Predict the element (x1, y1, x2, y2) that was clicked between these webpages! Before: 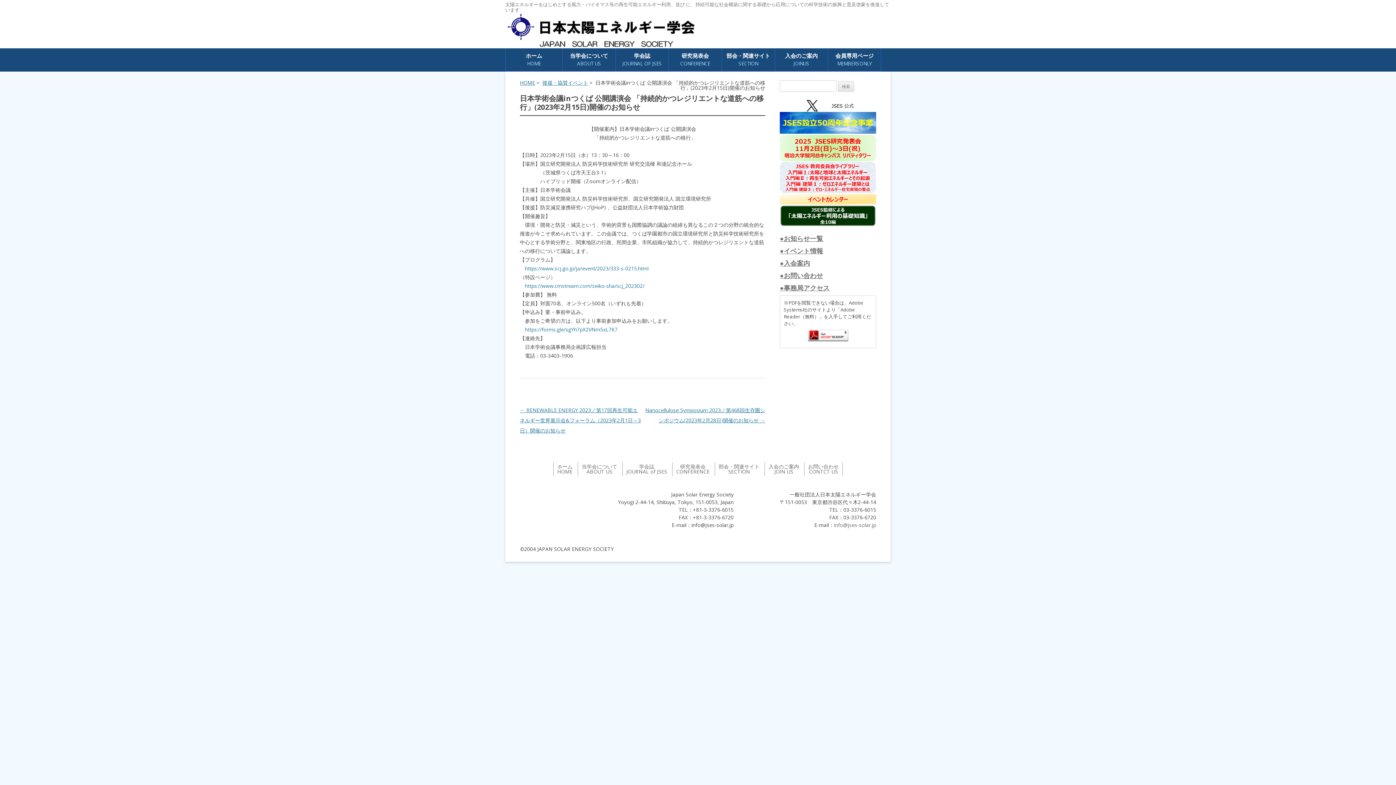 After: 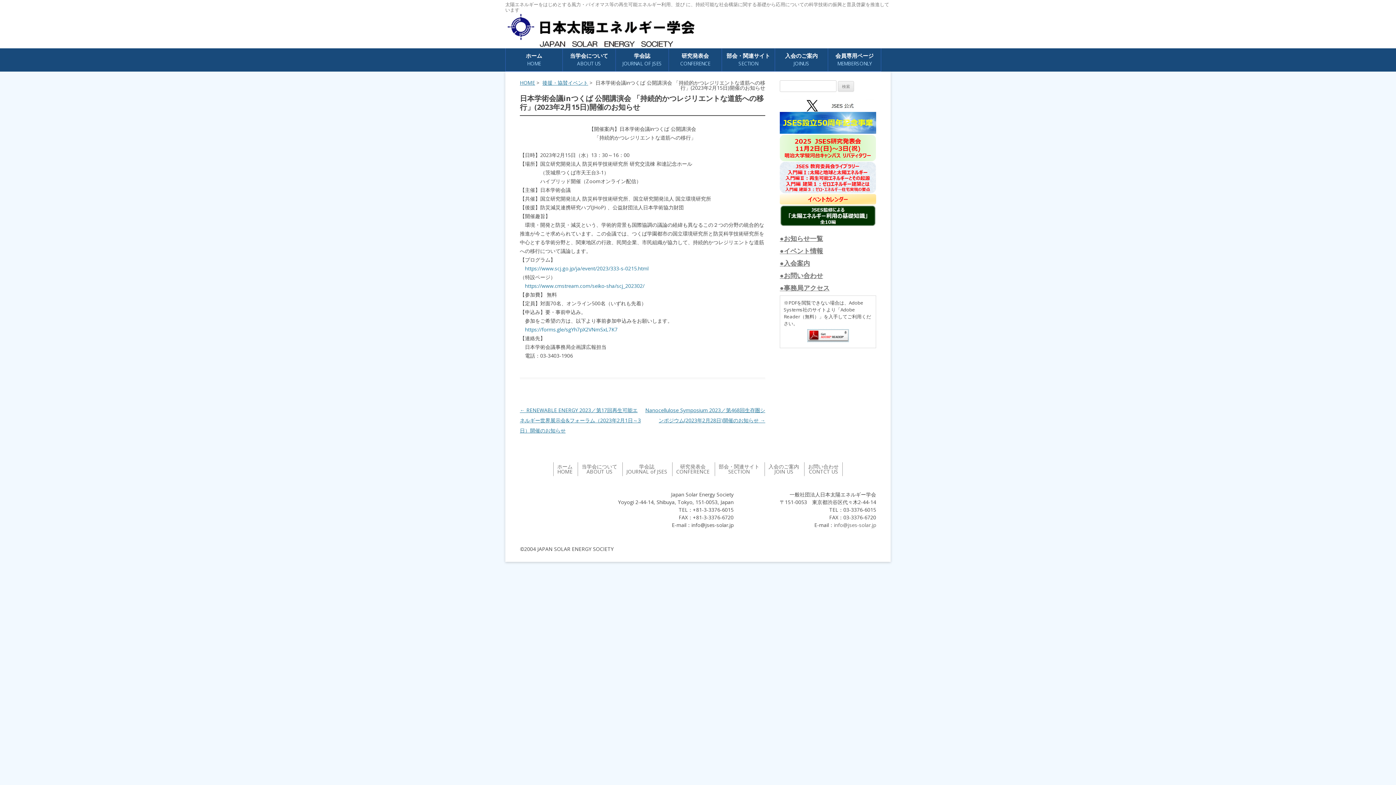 Action: bbox: (807, 334, 848, 341)